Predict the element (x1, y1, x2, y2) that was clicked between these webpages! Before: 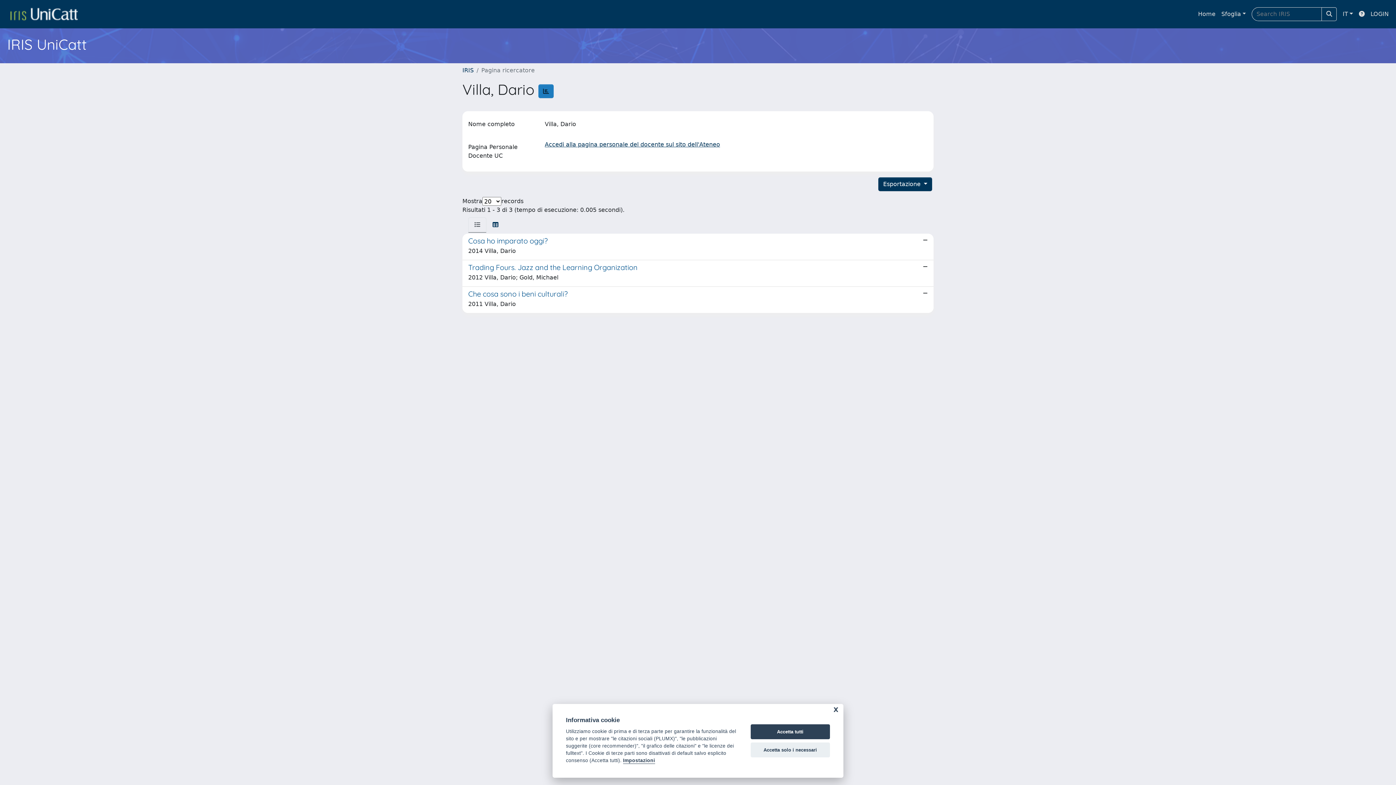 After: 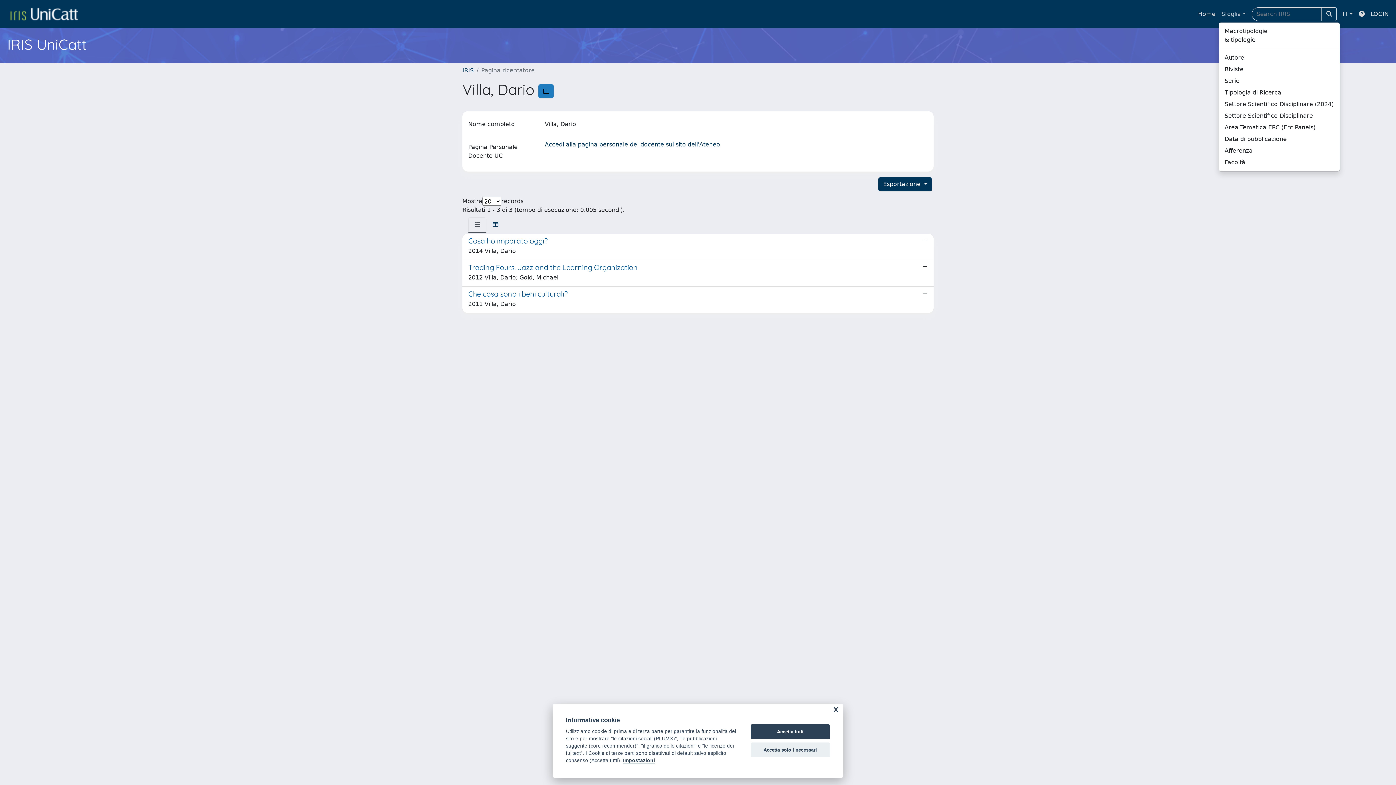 Action: label: Sfoglia bbox: (1218, 6, 1249, 21)